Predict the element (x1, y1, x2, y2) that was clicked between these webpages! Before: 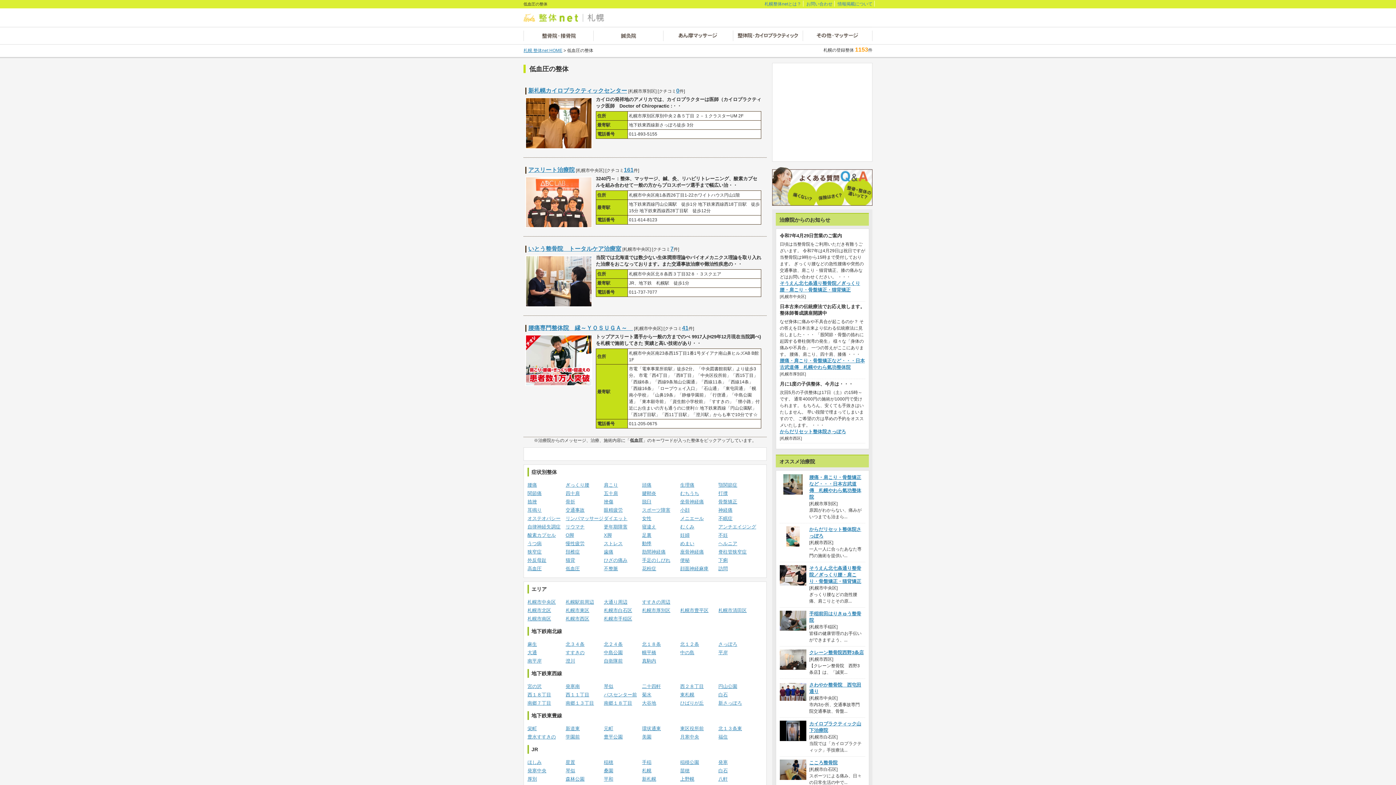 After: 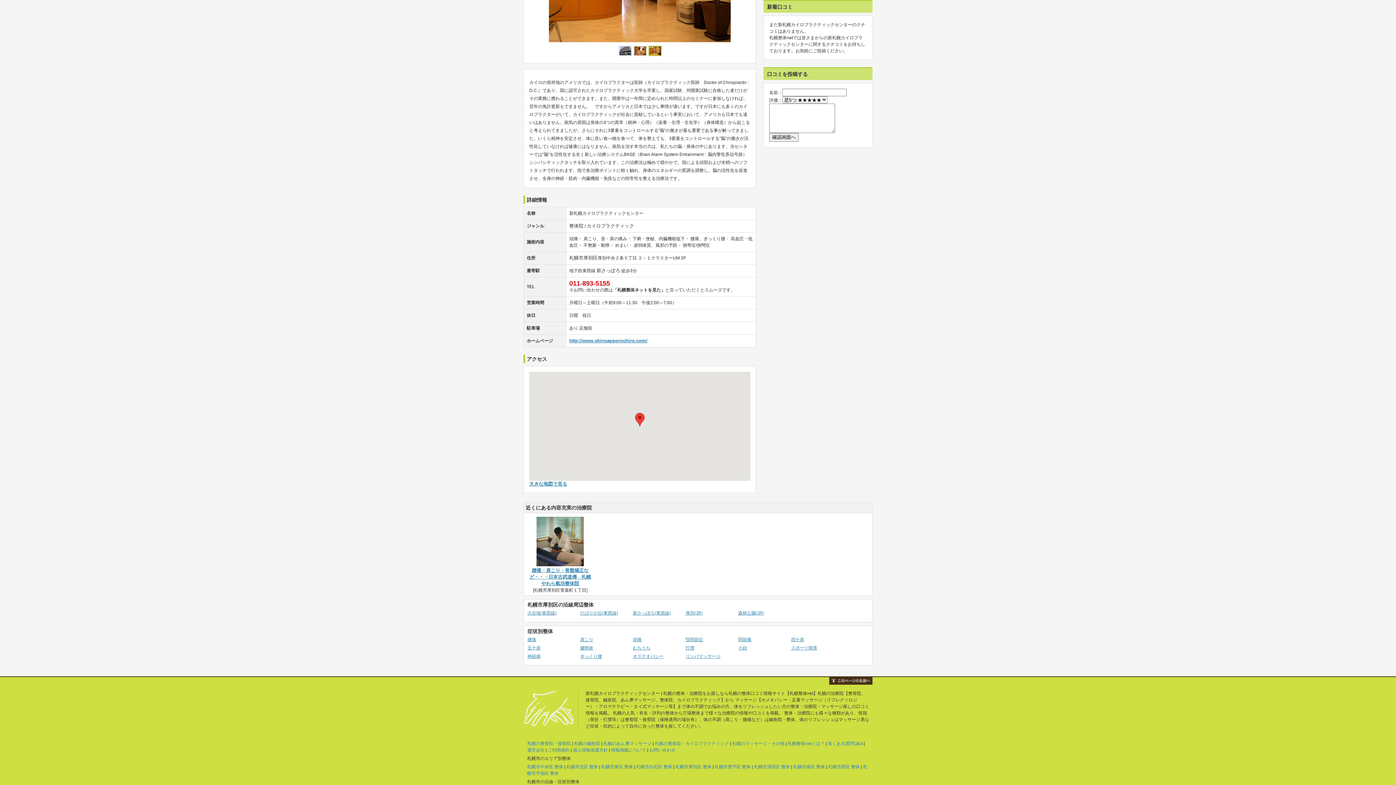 Action: label: 0 bbox: (676, 87, 679, 93)